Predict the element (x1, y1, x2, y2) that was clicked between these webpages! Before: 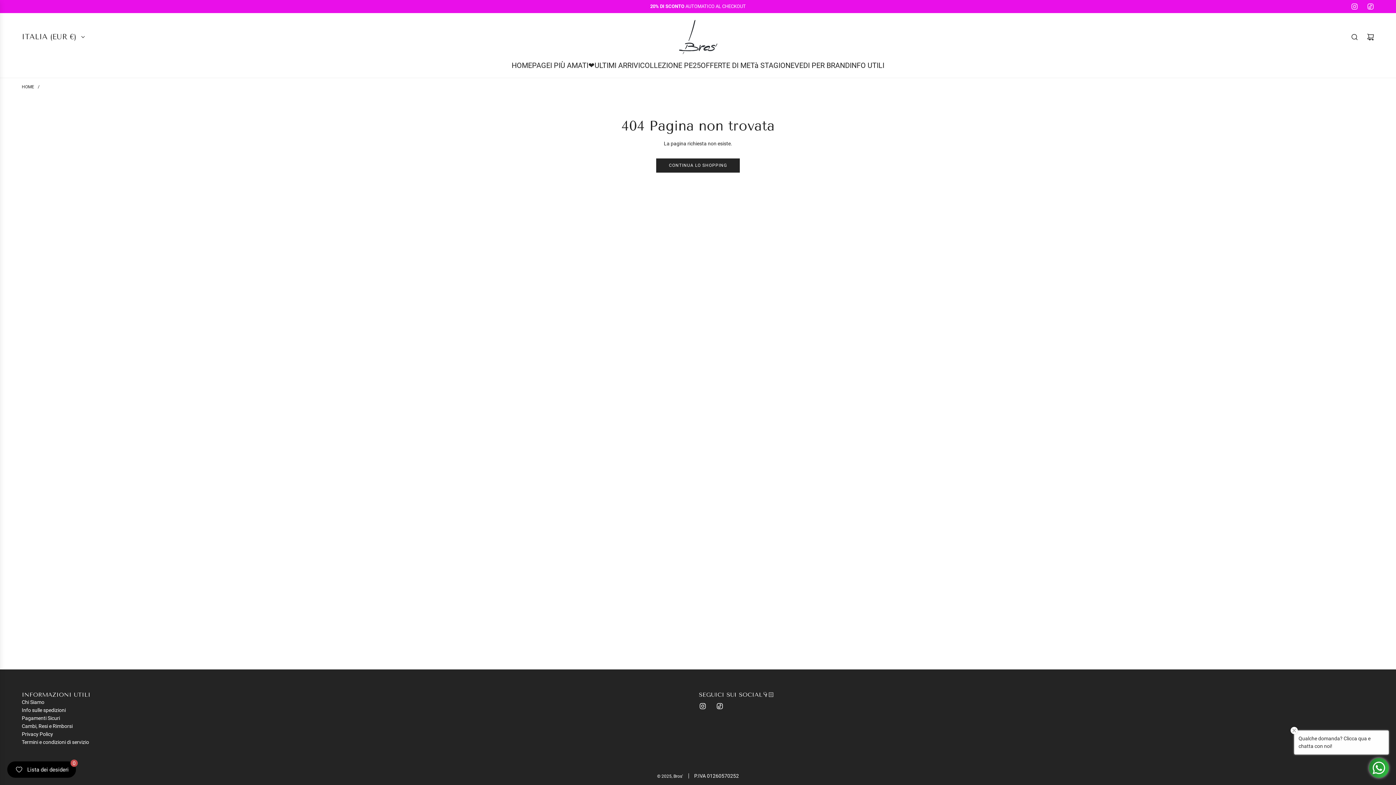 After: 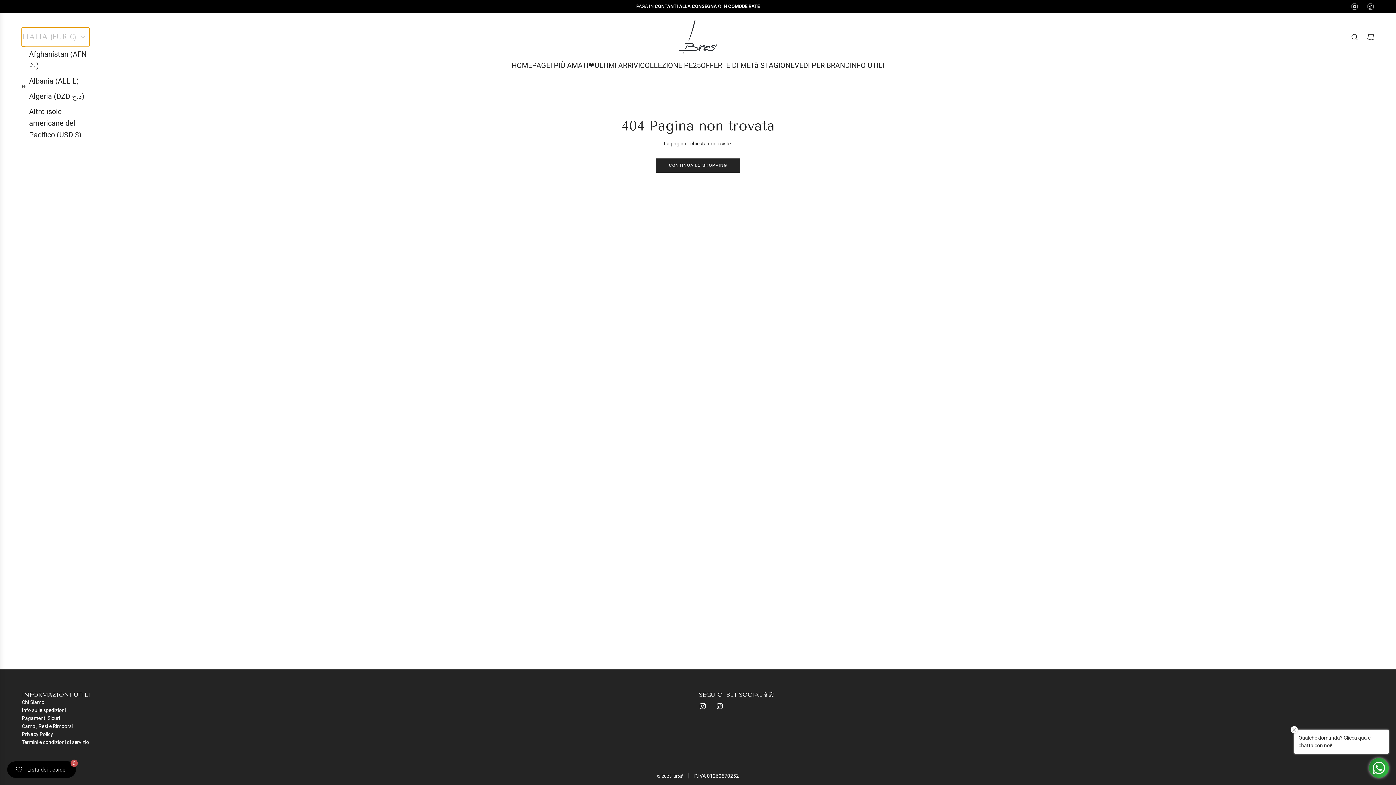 Action: bbox: (21, 27, 89, 46) label: ITALIA (EUR €)